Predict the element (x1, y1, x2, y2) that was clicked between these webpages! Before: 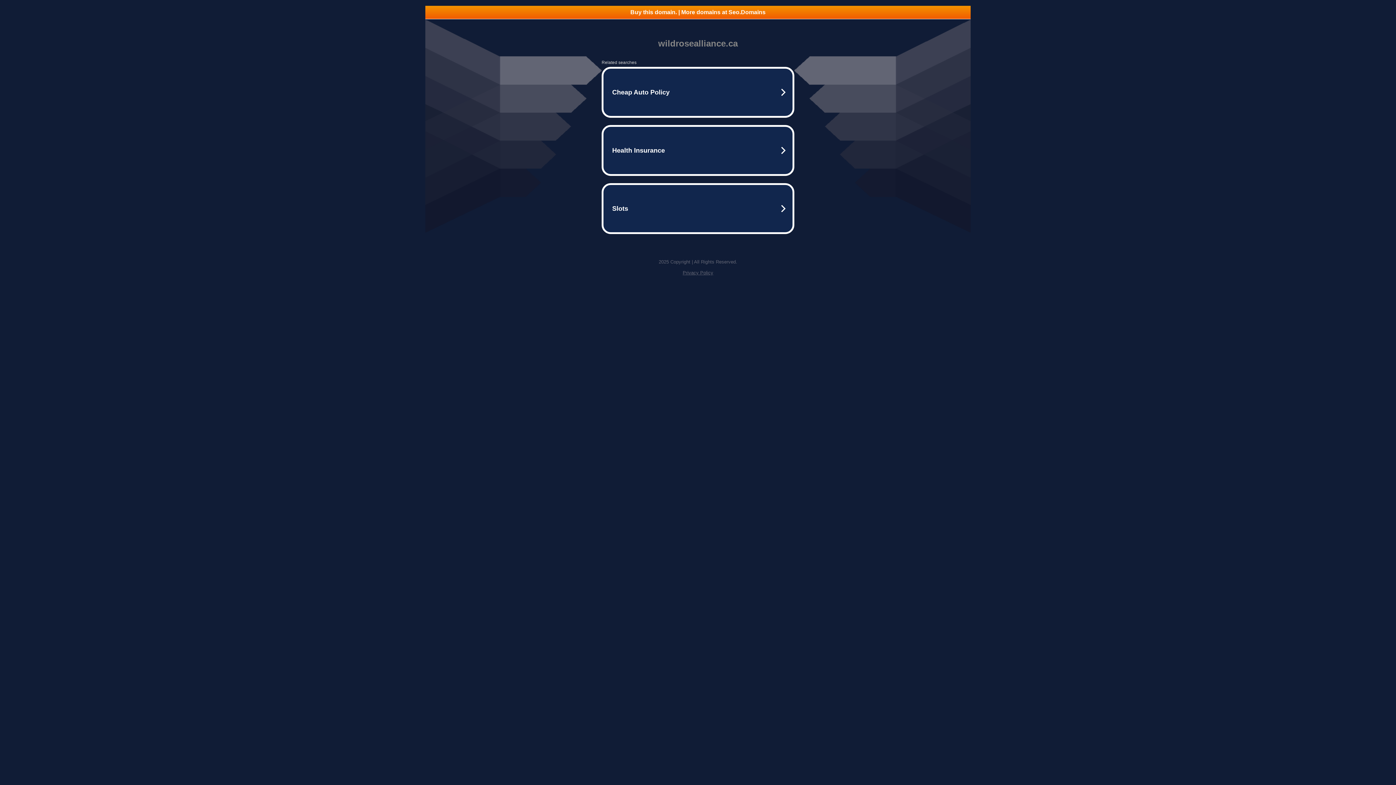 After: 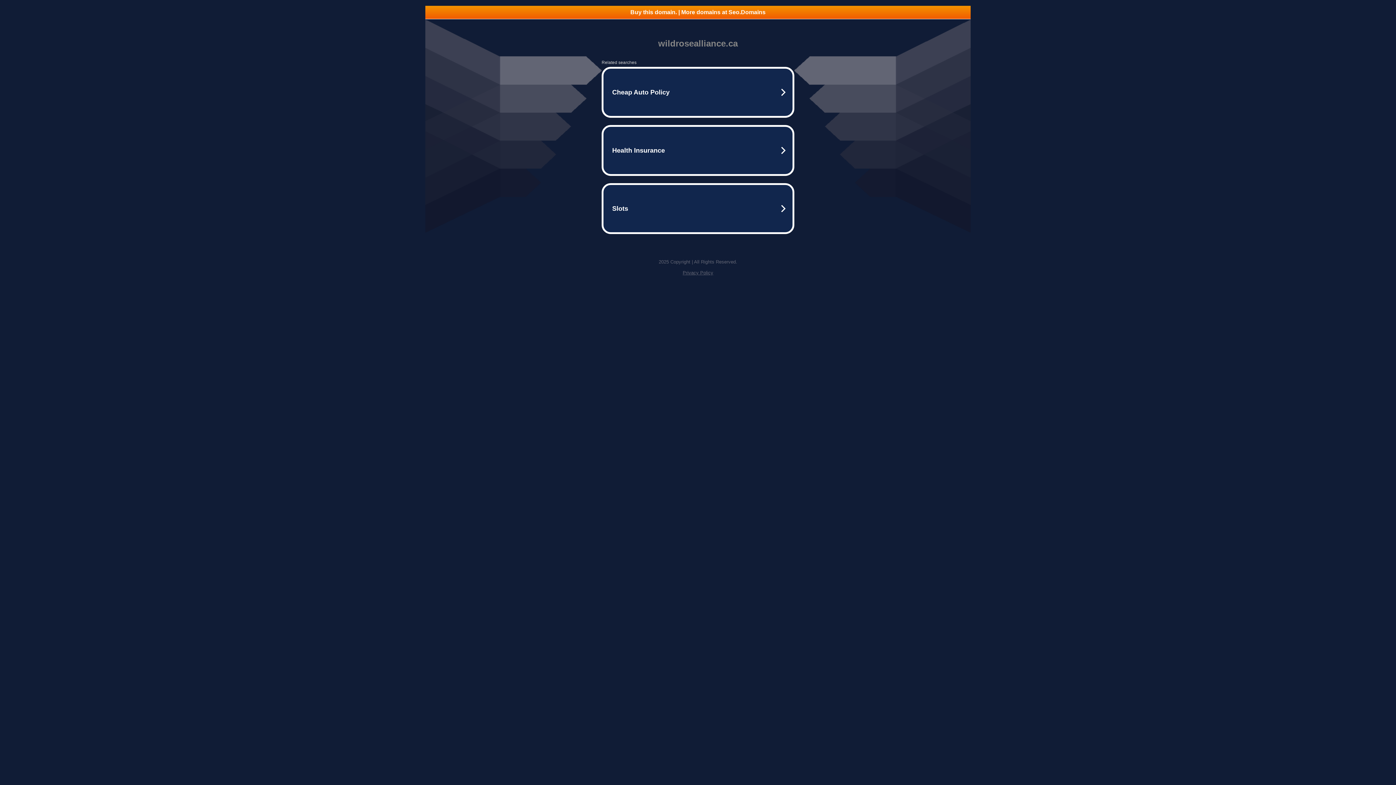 Action: bbox: (682, 270, 713, 275) label: Privacy Policy